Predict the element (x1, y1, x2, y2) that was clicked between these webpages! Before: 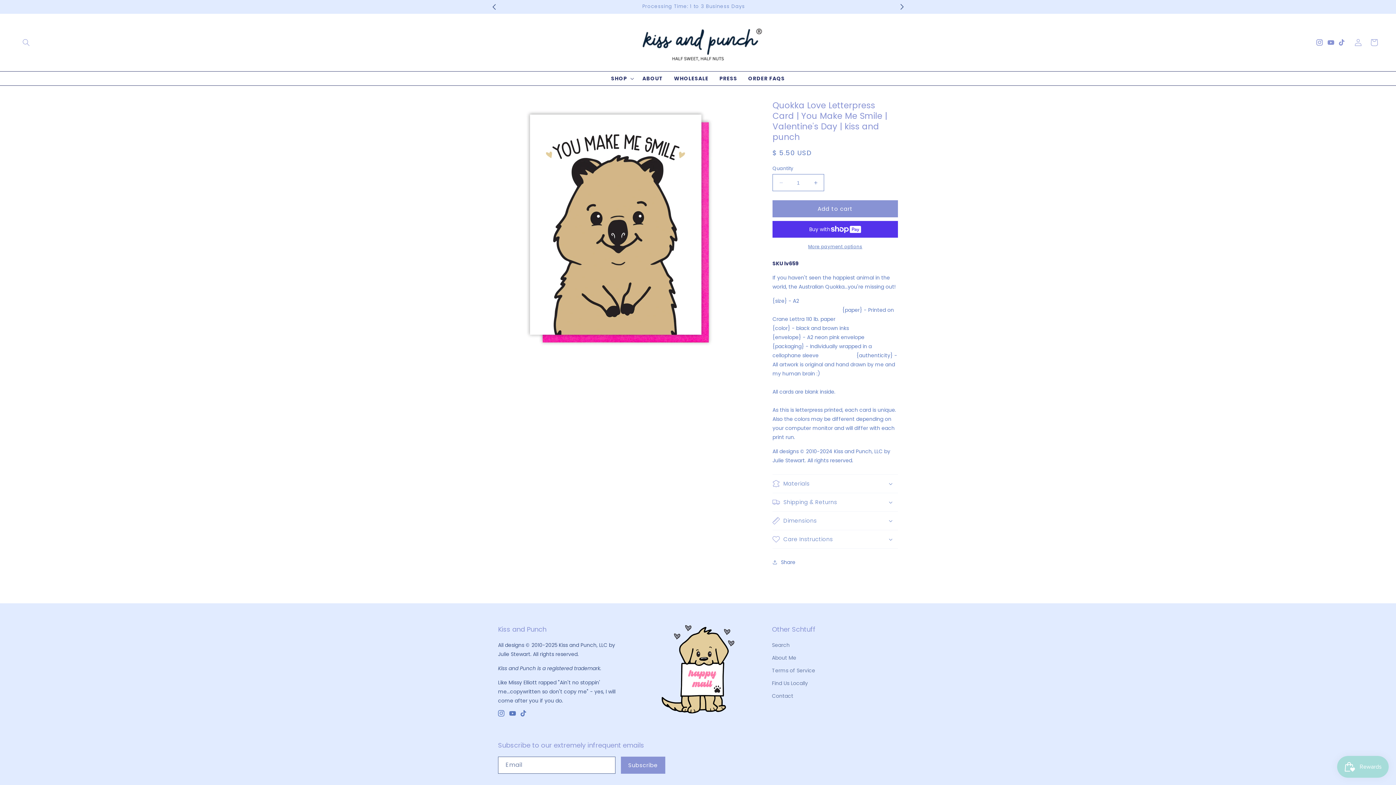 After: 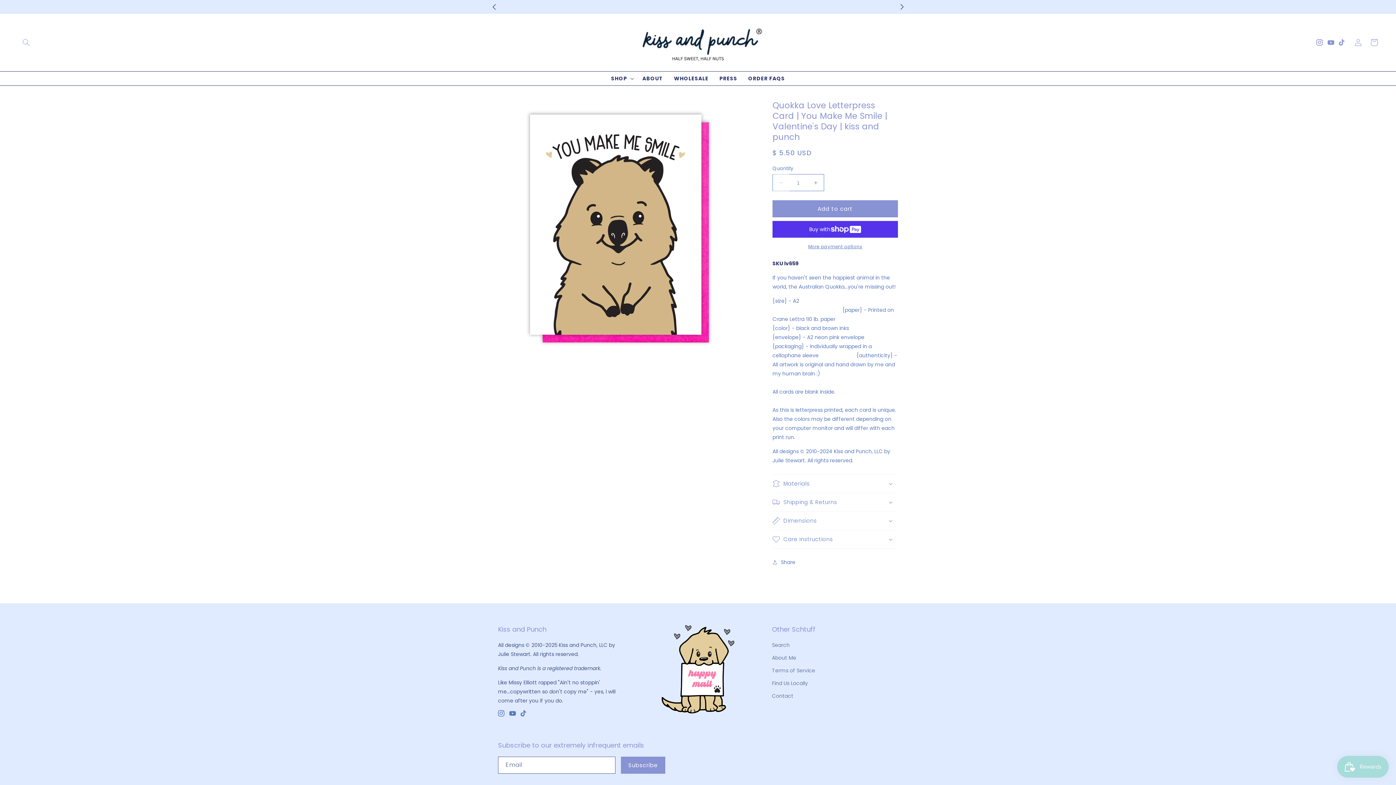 Action: label: Decrease quantity for Quokka Love Letterpress Card | You Make Me Smile | Valentine&#39;s Day | kiss and punch bbox: (773, 174, 789, 191)